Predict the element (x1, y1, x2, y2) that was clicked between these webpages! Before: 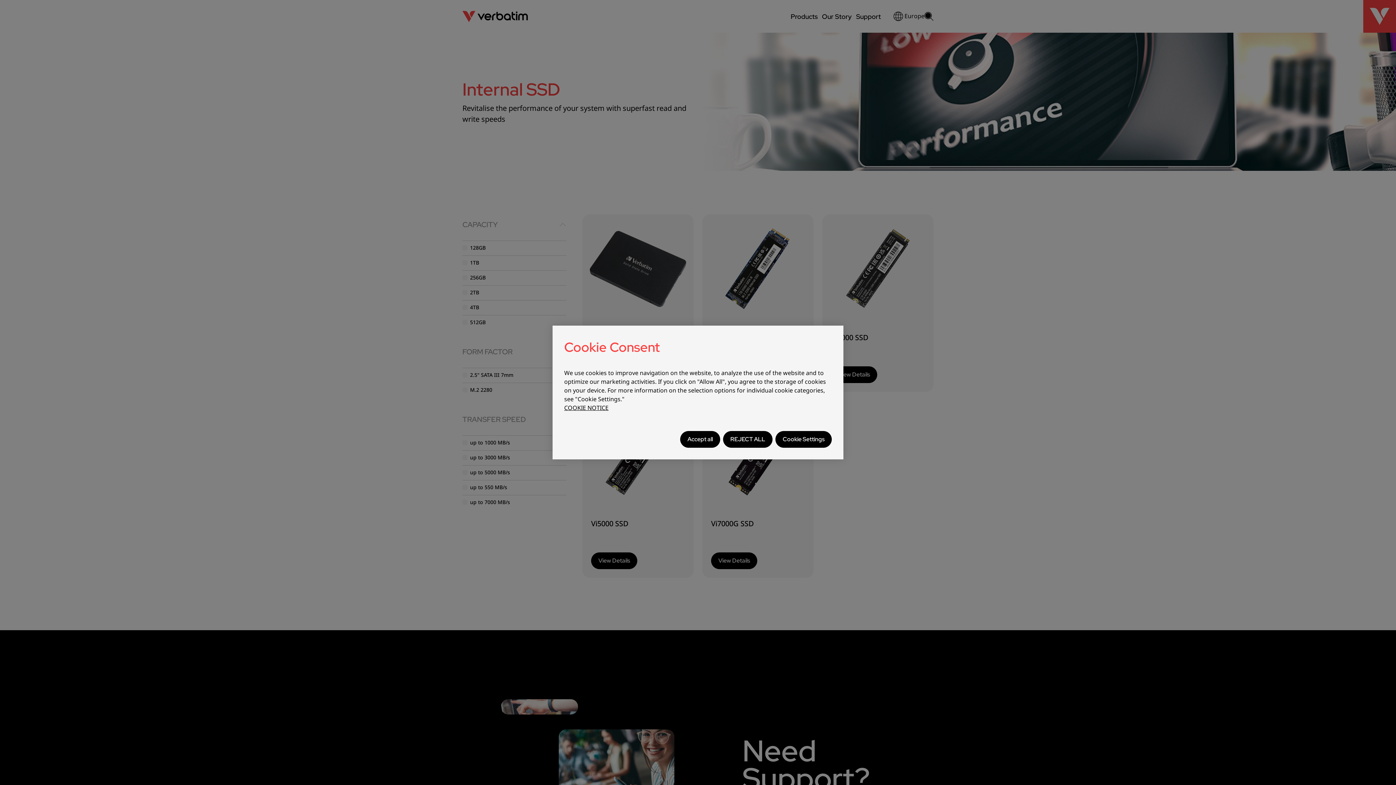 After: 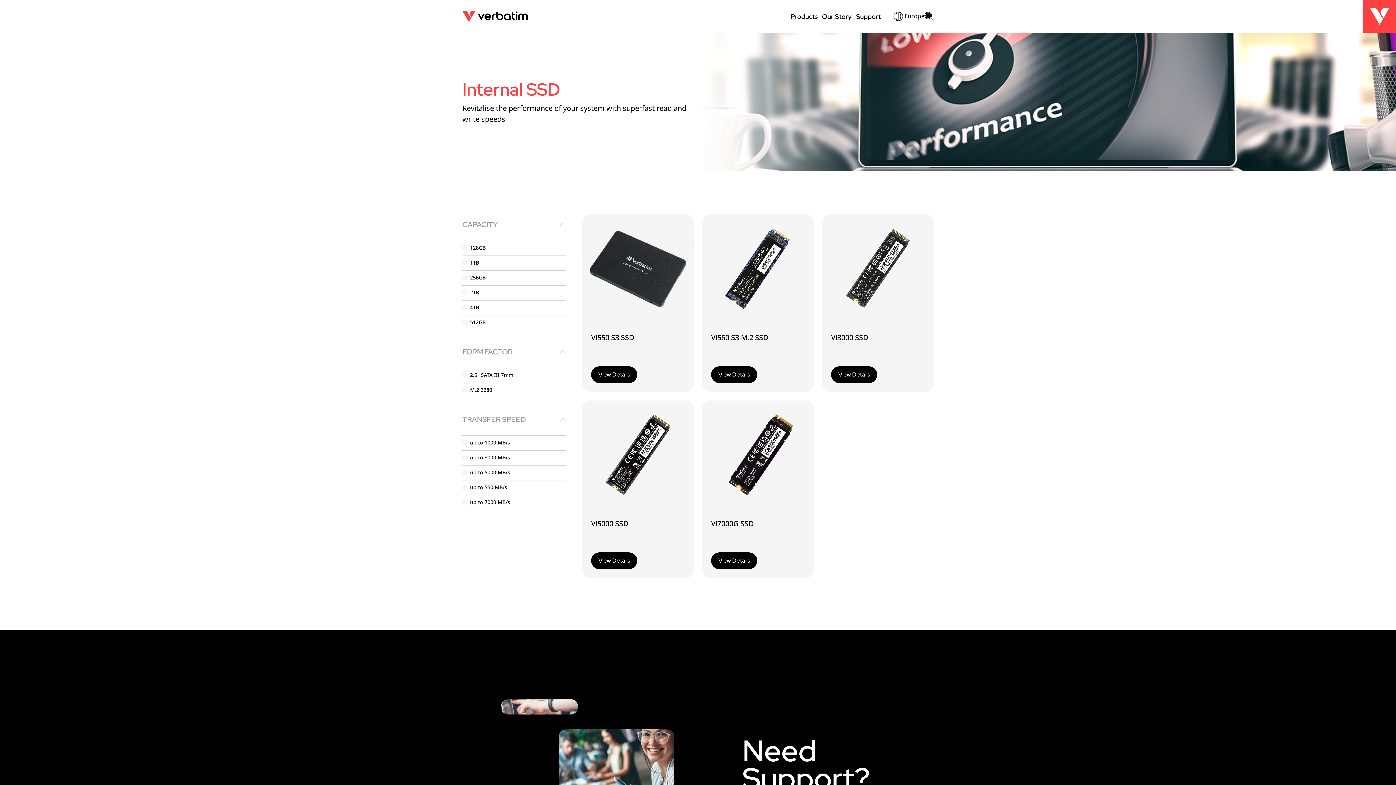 Action: label: Accept all bbox: (680, 431, 720, 448)